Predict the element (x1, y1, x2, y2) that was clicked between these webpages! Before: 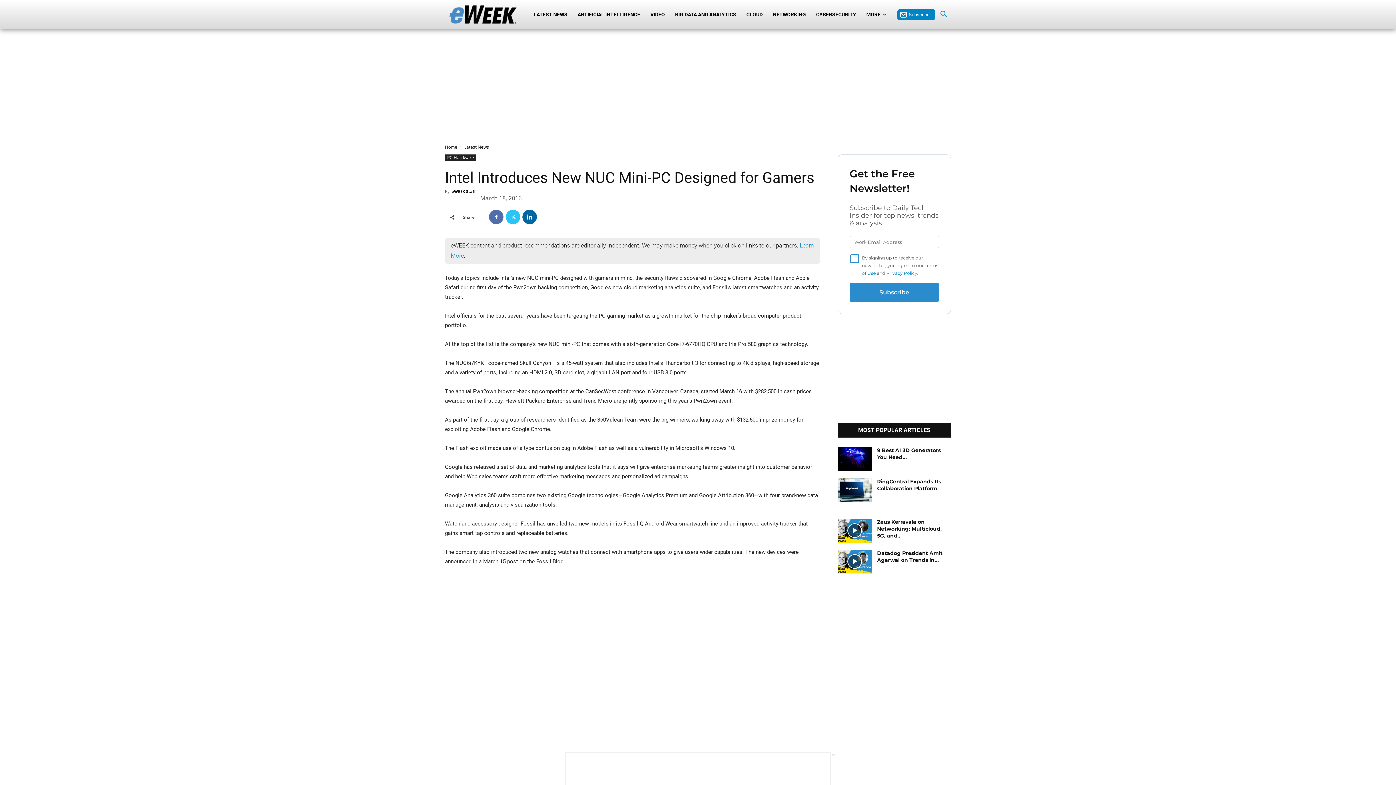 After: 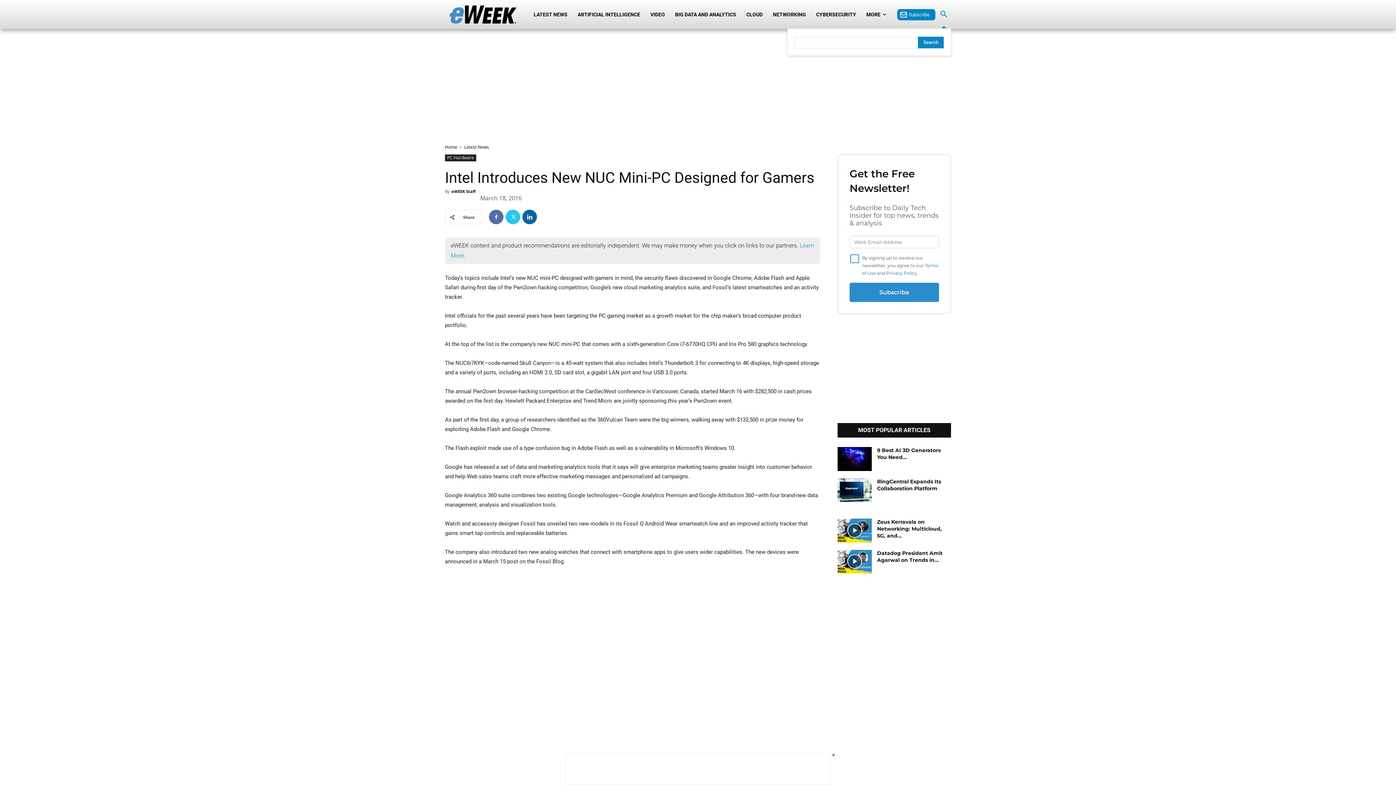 Action: bbox: (936, 0, 951, 28) label: Search